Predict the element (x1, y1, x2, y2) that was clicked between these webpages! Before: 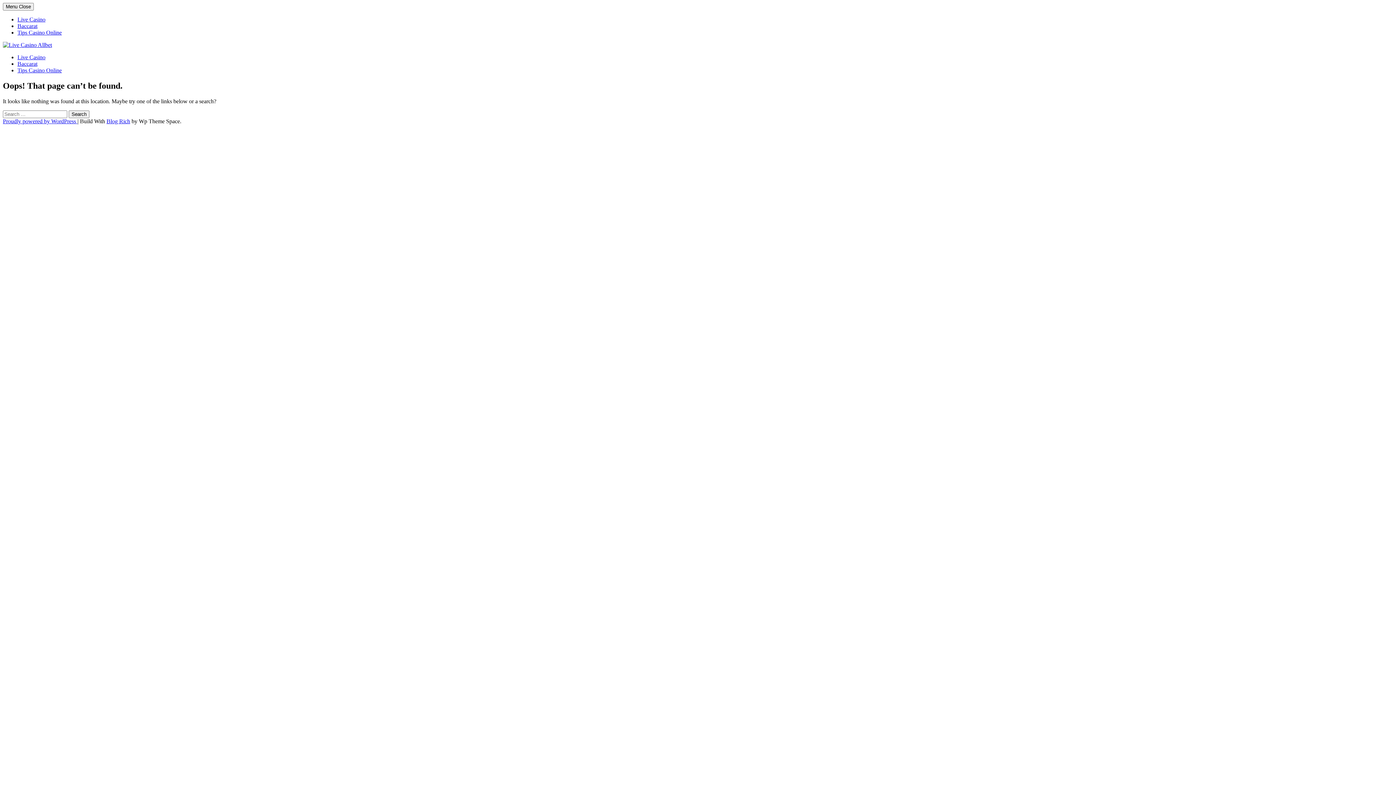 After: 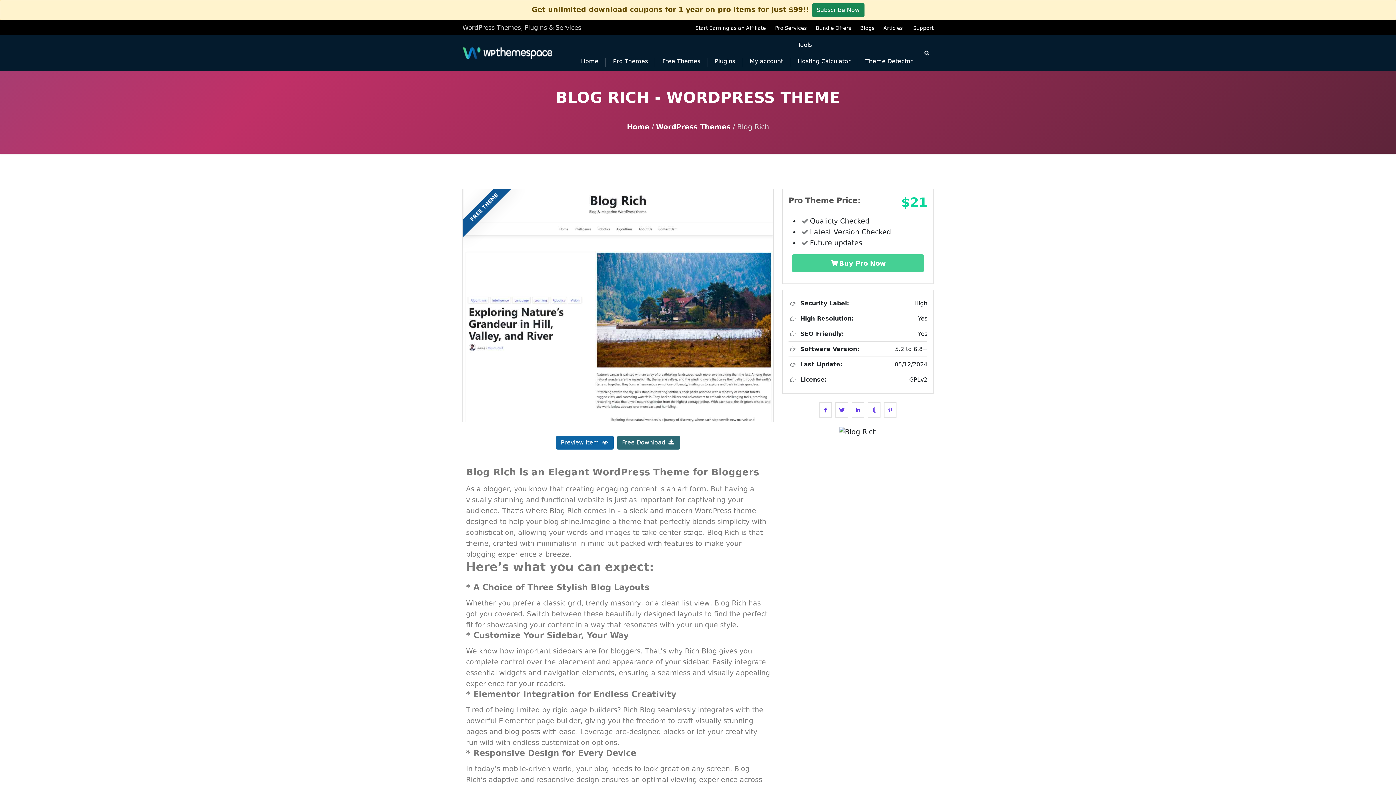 Action: label: Blog Rich bbox: (106, 118, 130, 124)